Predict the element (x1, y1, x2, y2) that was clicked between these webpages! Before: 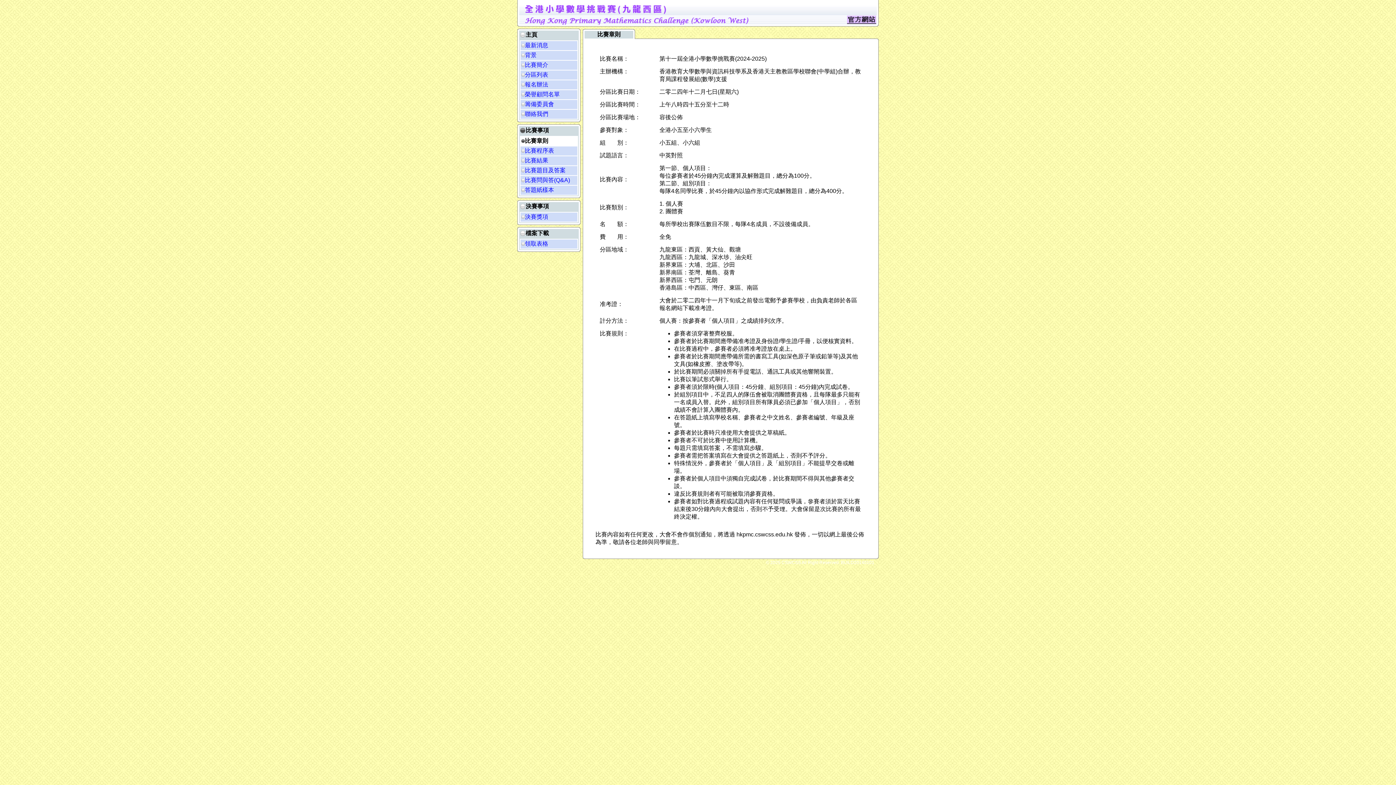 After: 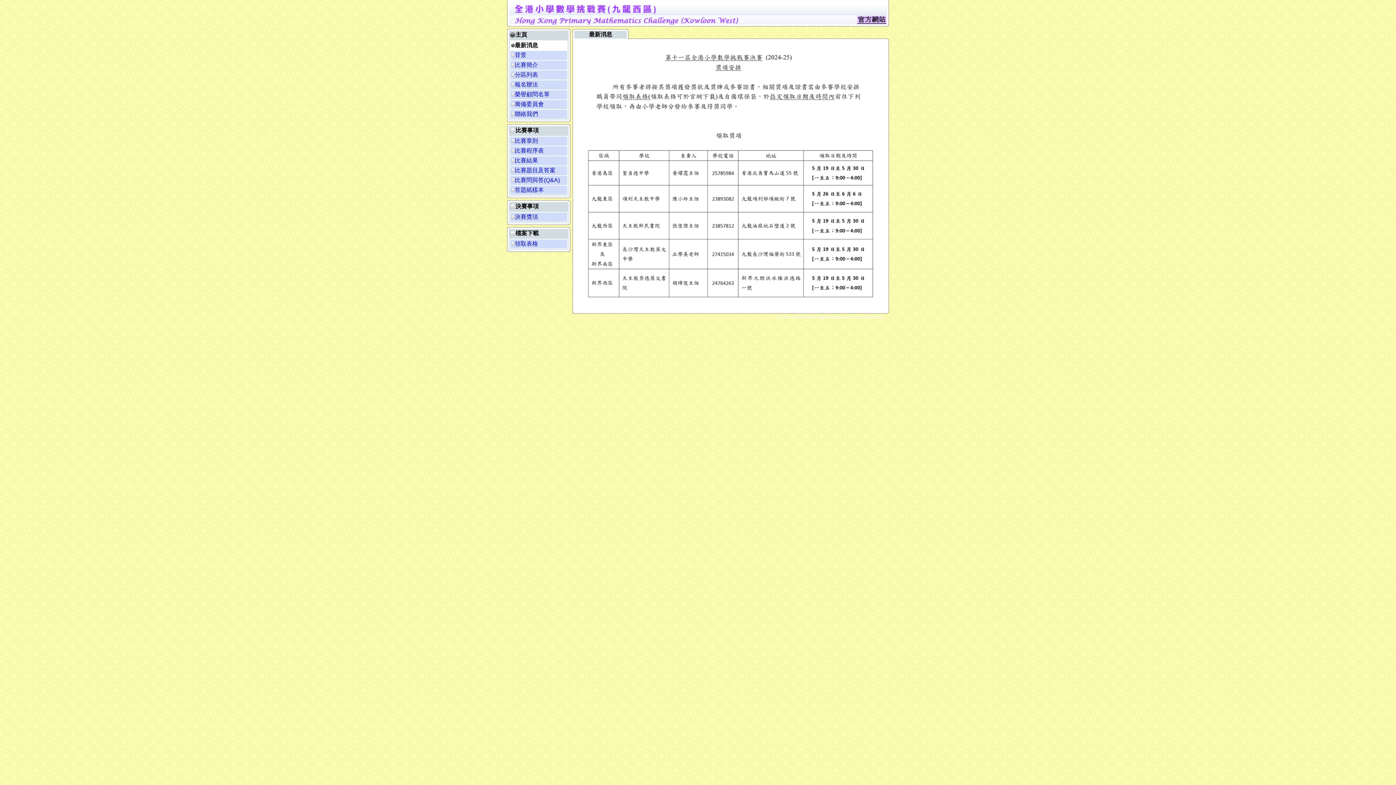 Action: label: 最新消息 bbox: (525, 42, 548, 48)